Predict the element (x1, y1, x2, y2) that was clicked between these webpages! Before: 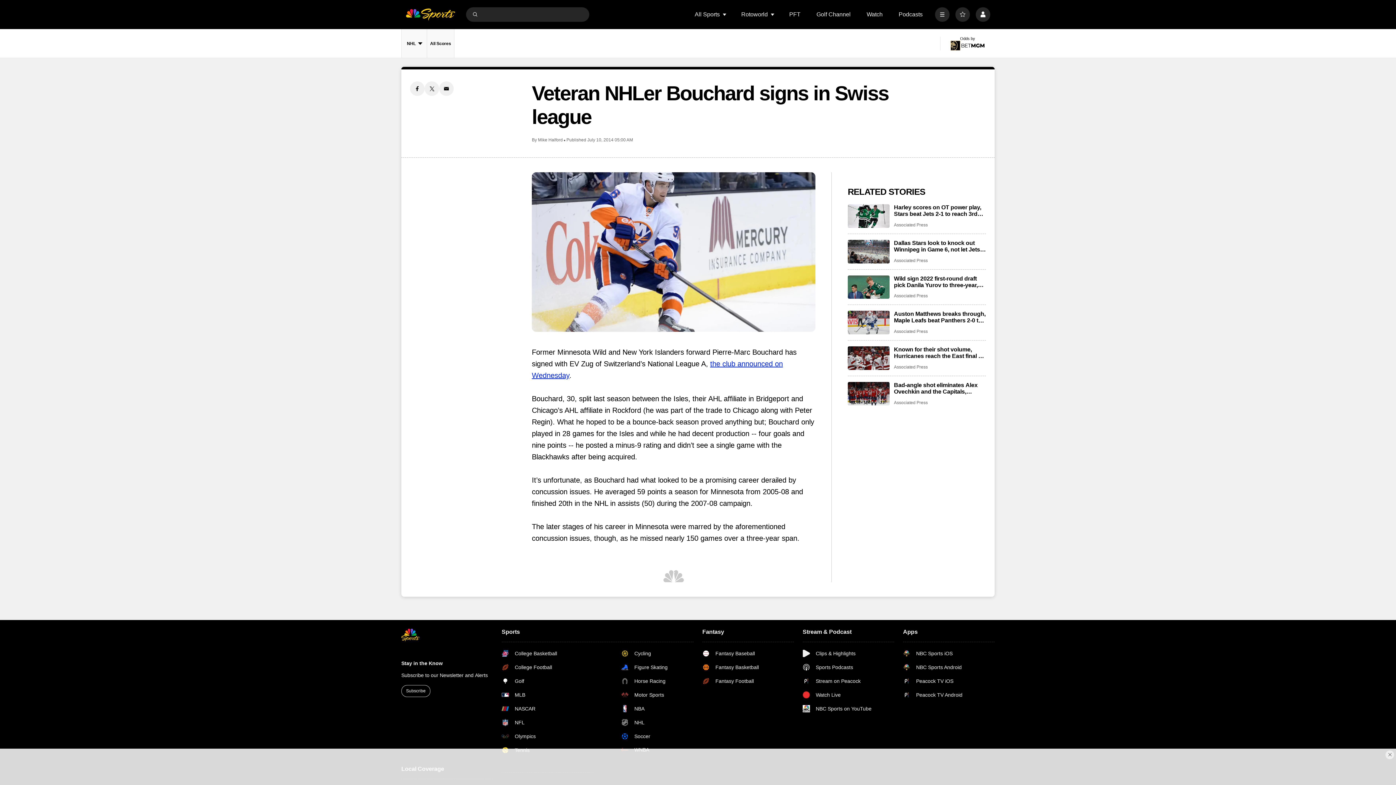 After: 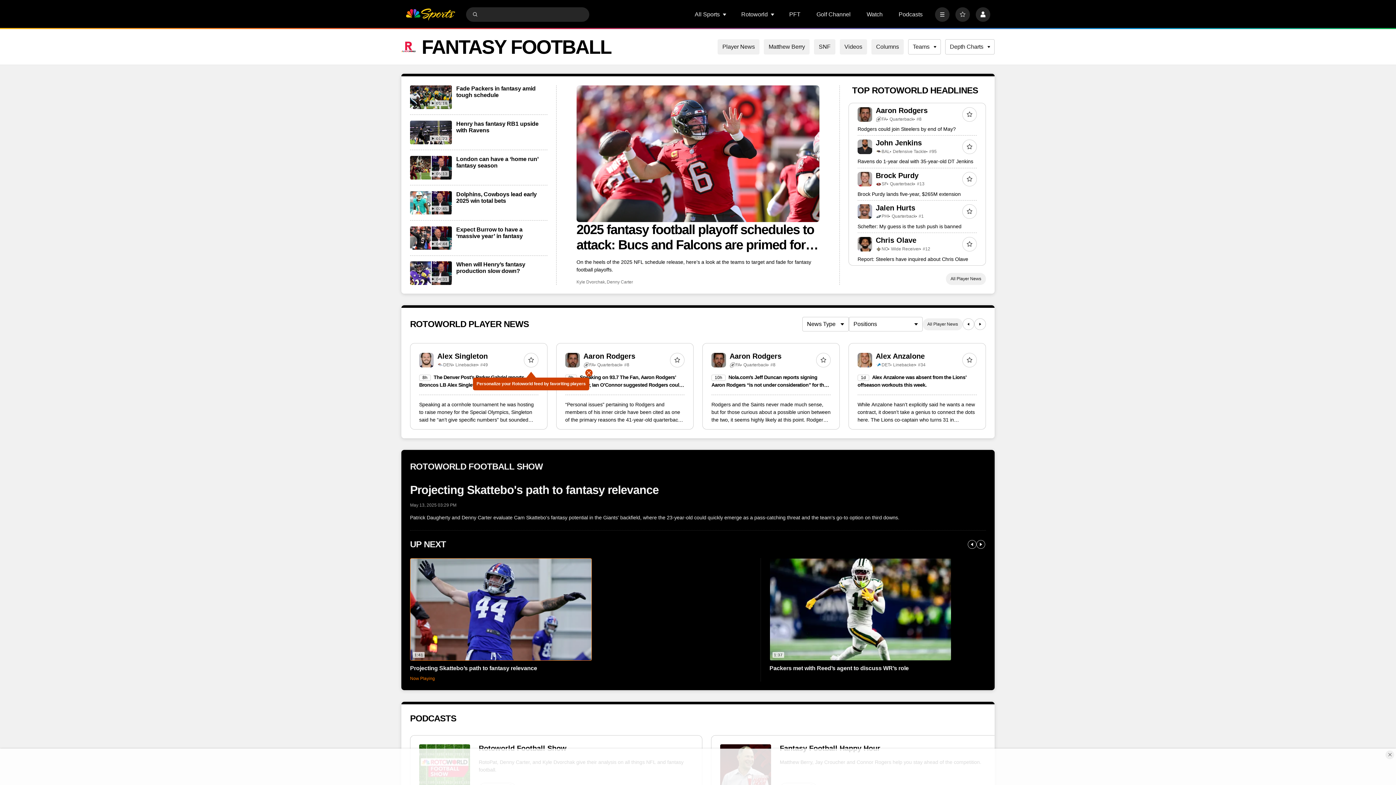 Action: bbox: (702, 677, 759, 685) label: Fantasy Football